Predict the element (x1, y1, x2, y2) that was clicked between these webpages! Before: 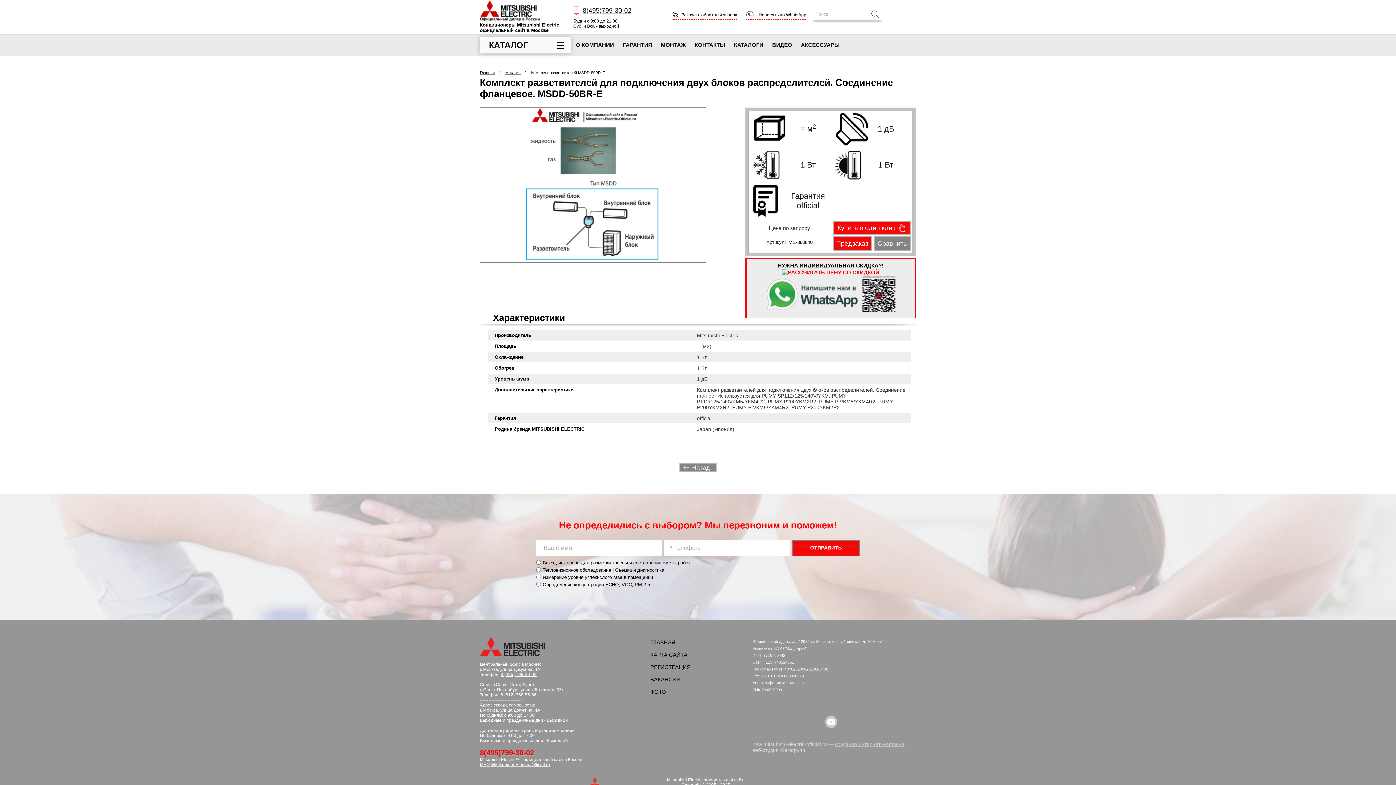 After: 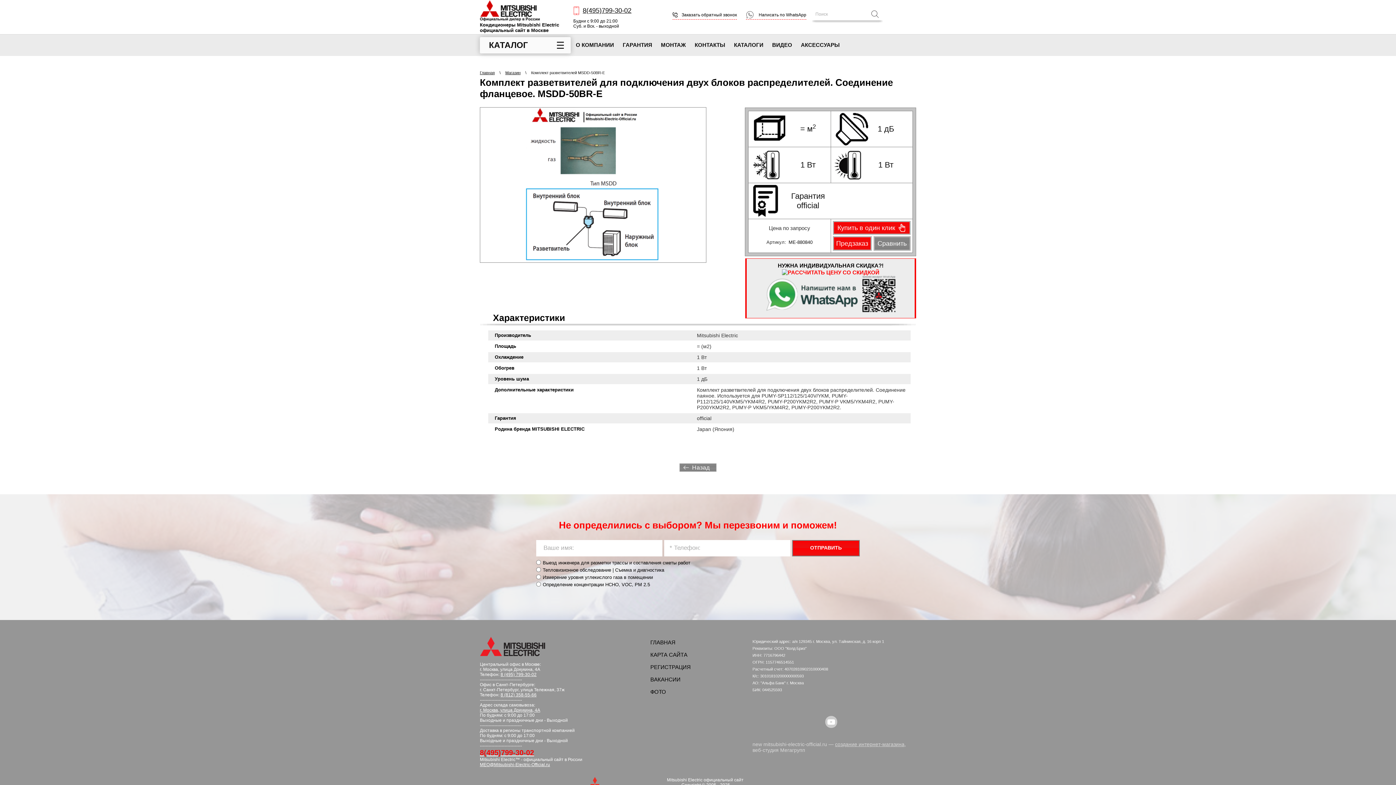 Action: label: 8 (495) 799-30-02 bbox: (500, 672, 536, 677)